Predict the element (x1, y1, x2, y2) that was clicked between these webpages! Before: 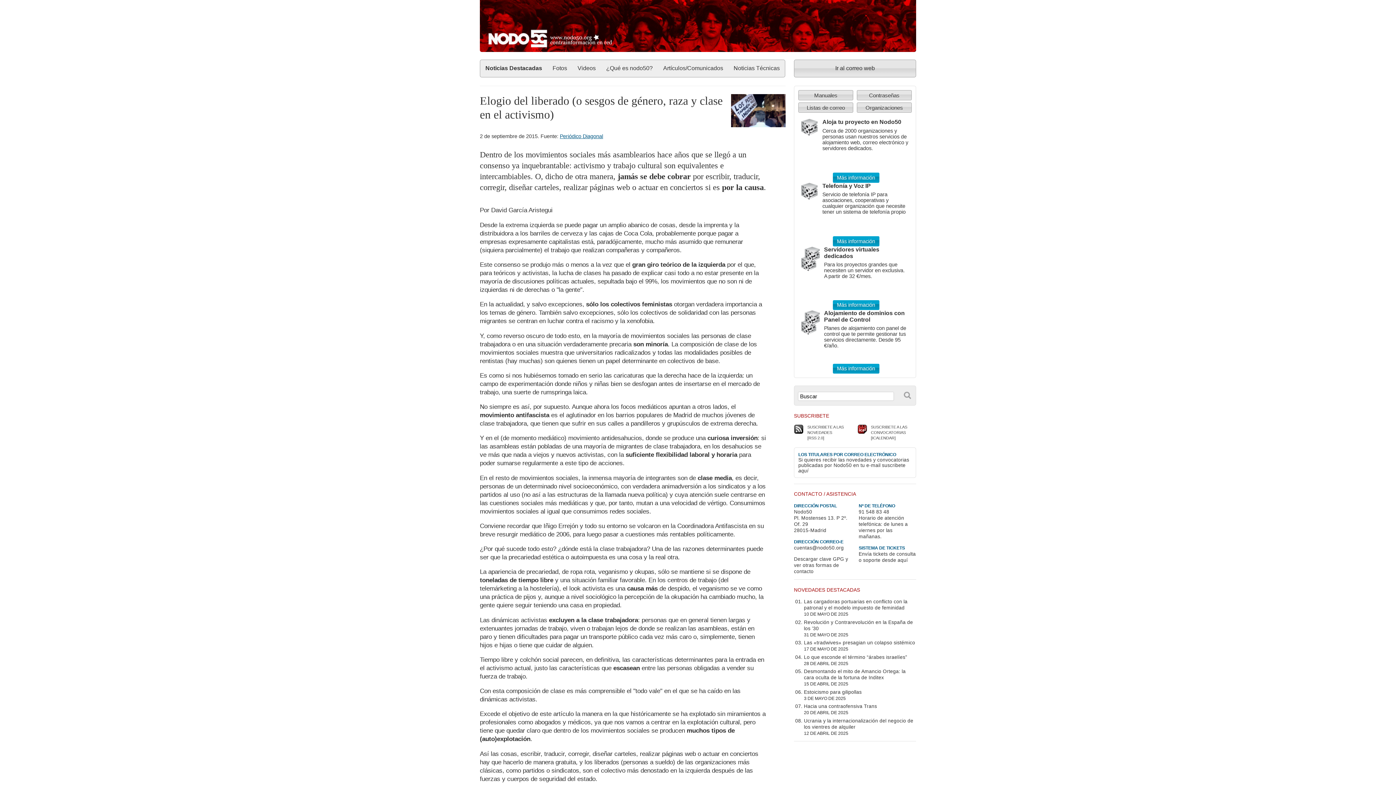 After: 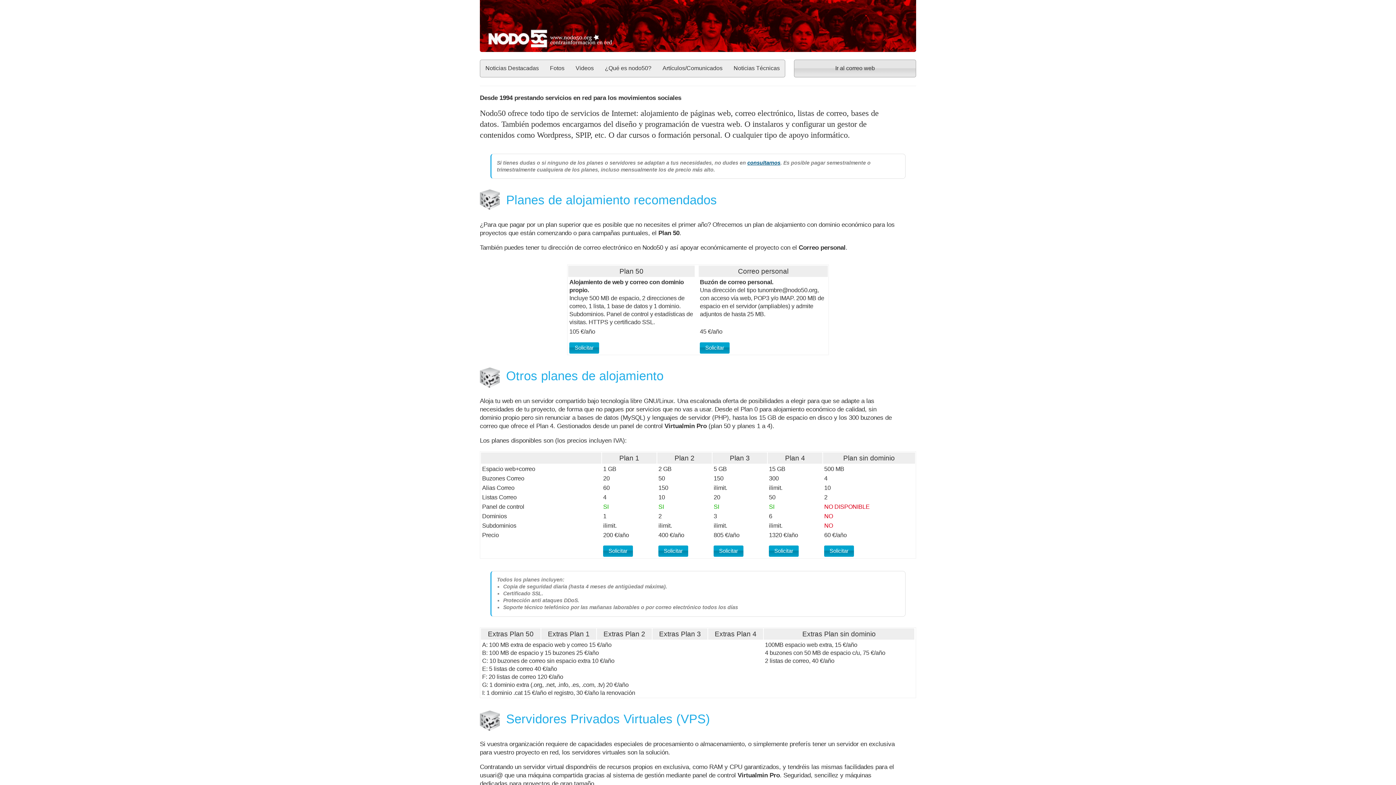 Action: label: Servidores virtuales dedicados bbox: (824, 246, 879, 259)